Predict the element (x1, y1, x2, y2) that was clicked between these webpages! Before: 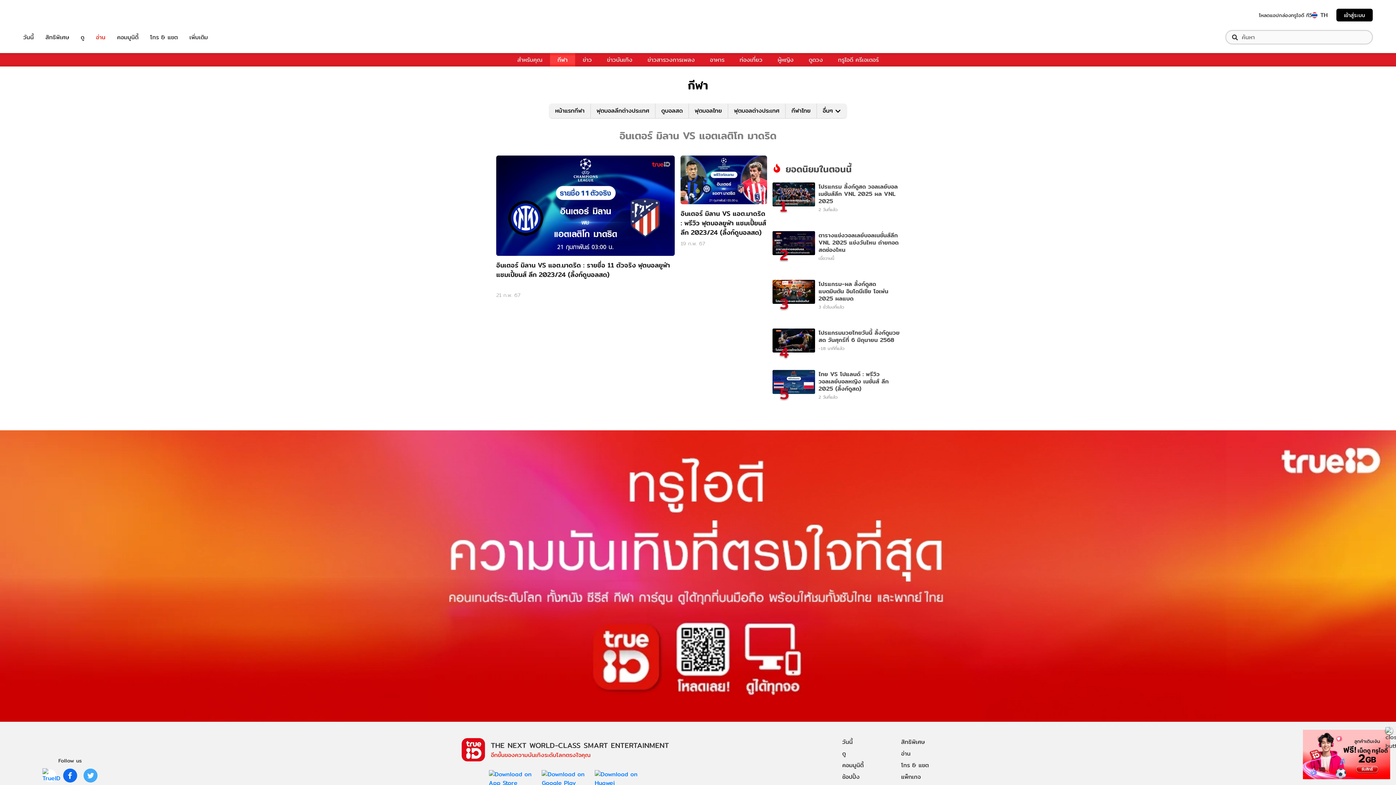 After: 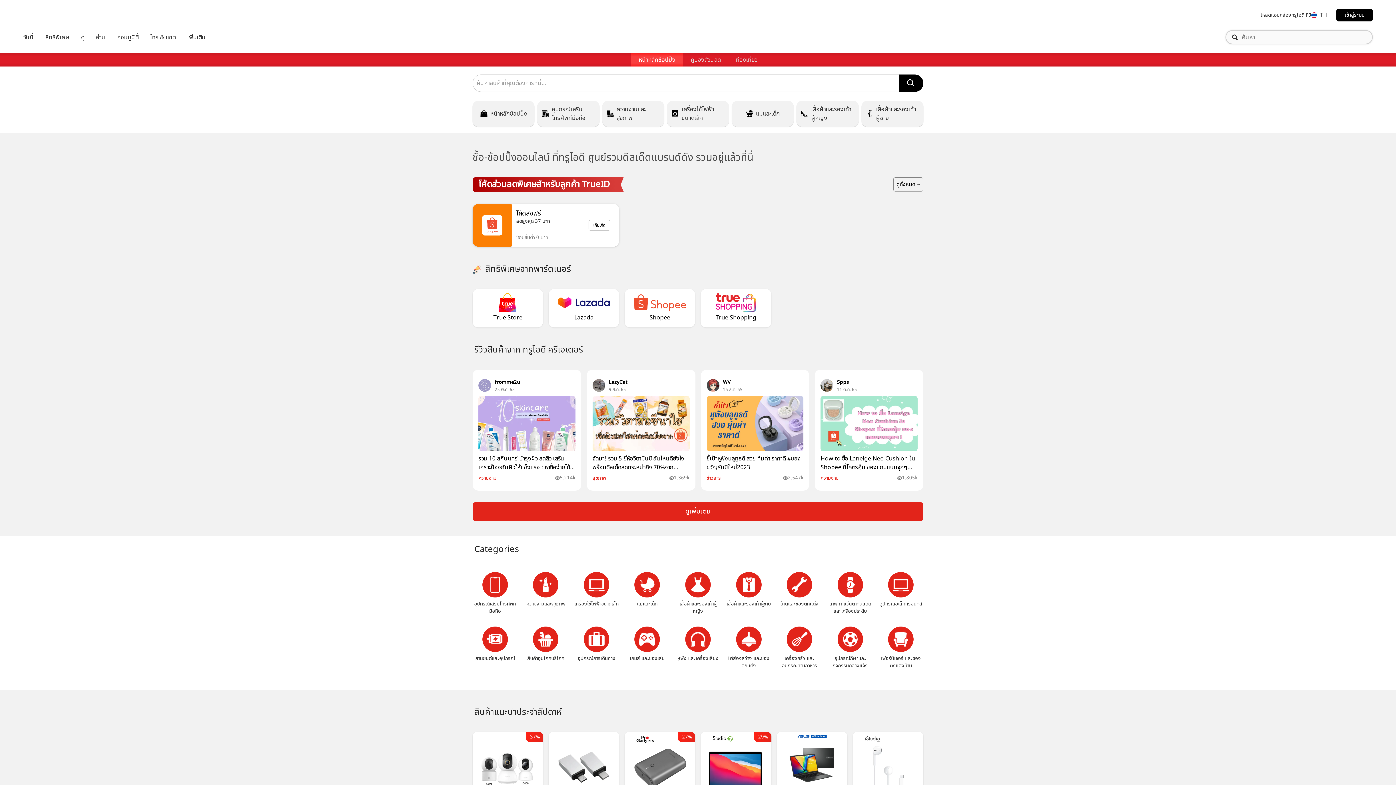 Action: bbox: (842, 771, 895, 783) label: ช้อปปิ้ง